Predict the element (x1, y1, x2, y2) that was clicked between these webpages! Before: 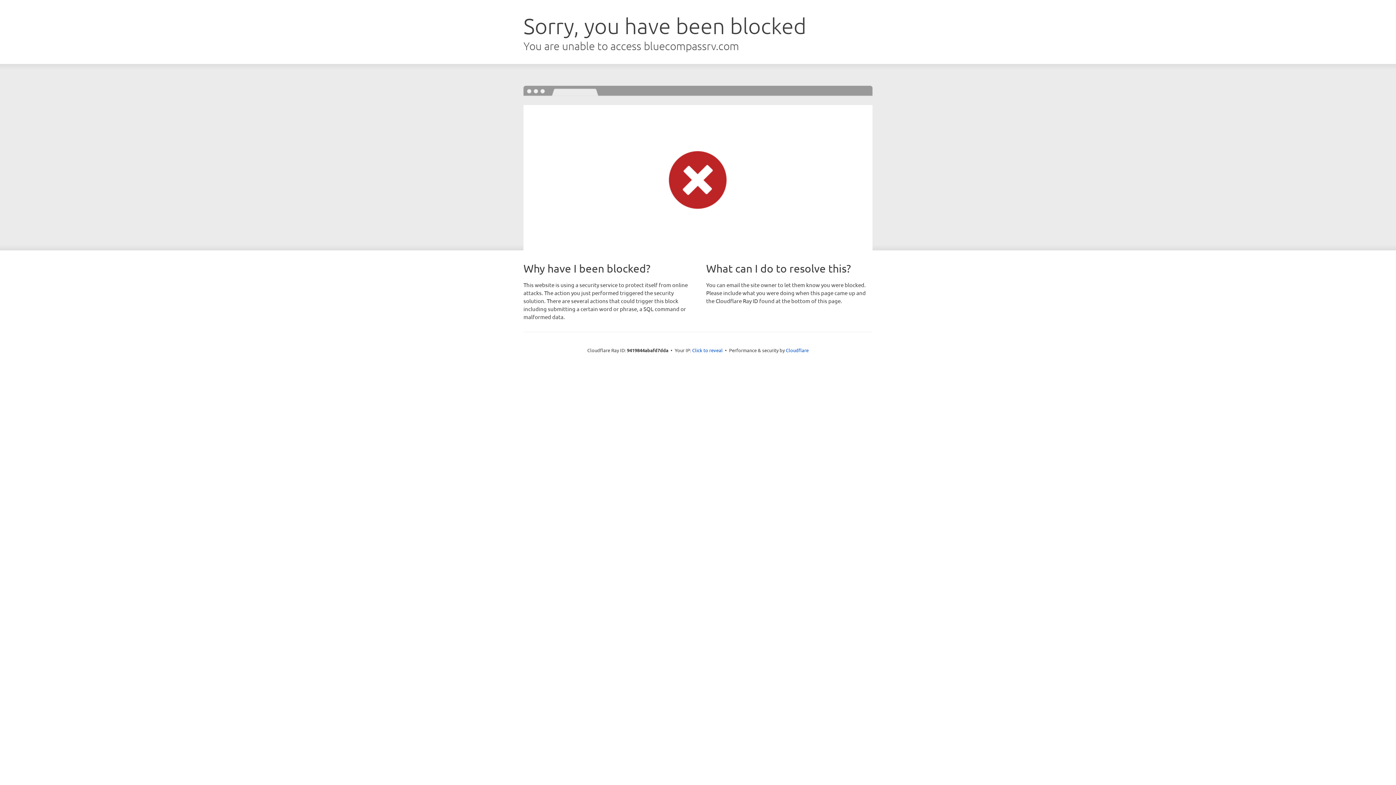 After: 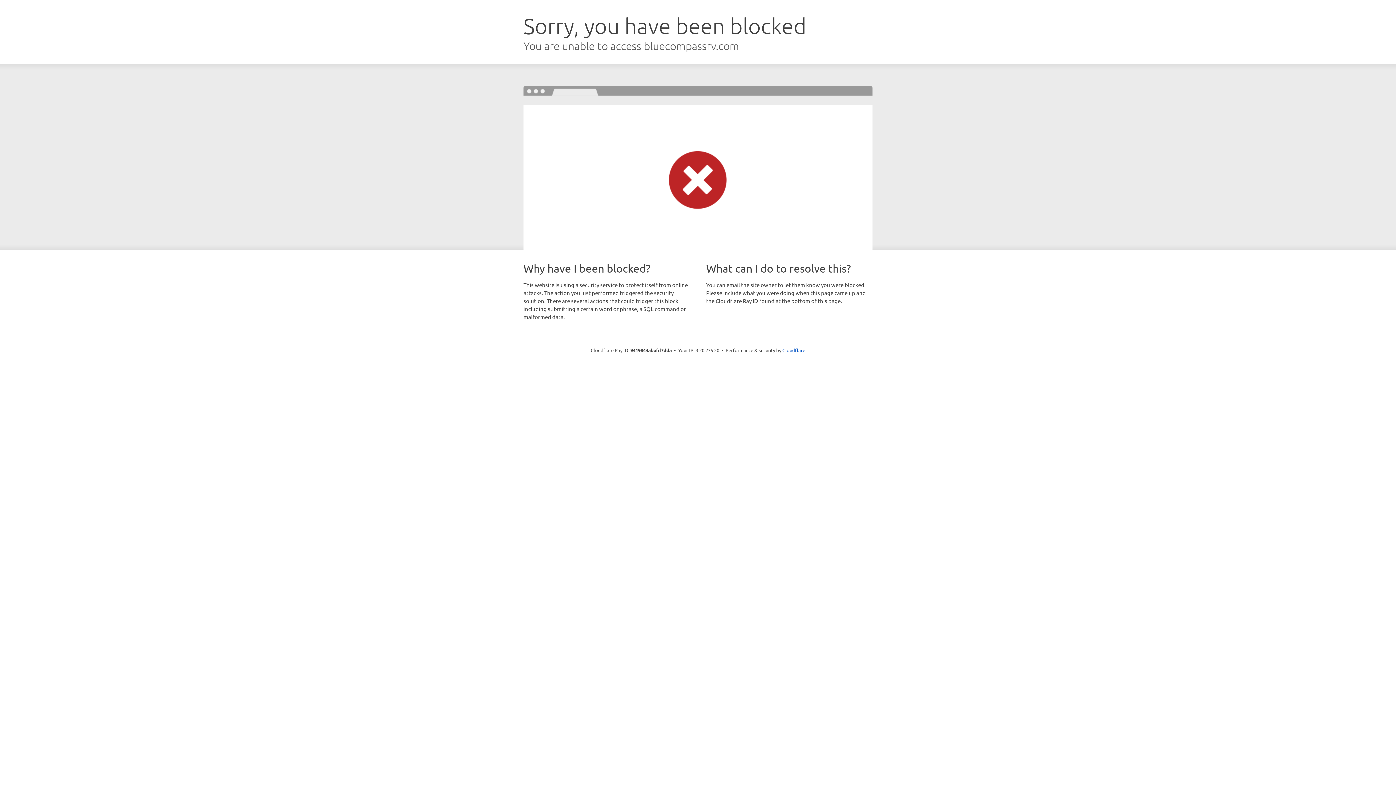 Action: label: Click to reveal bbox: (692, 346, 722, 353)